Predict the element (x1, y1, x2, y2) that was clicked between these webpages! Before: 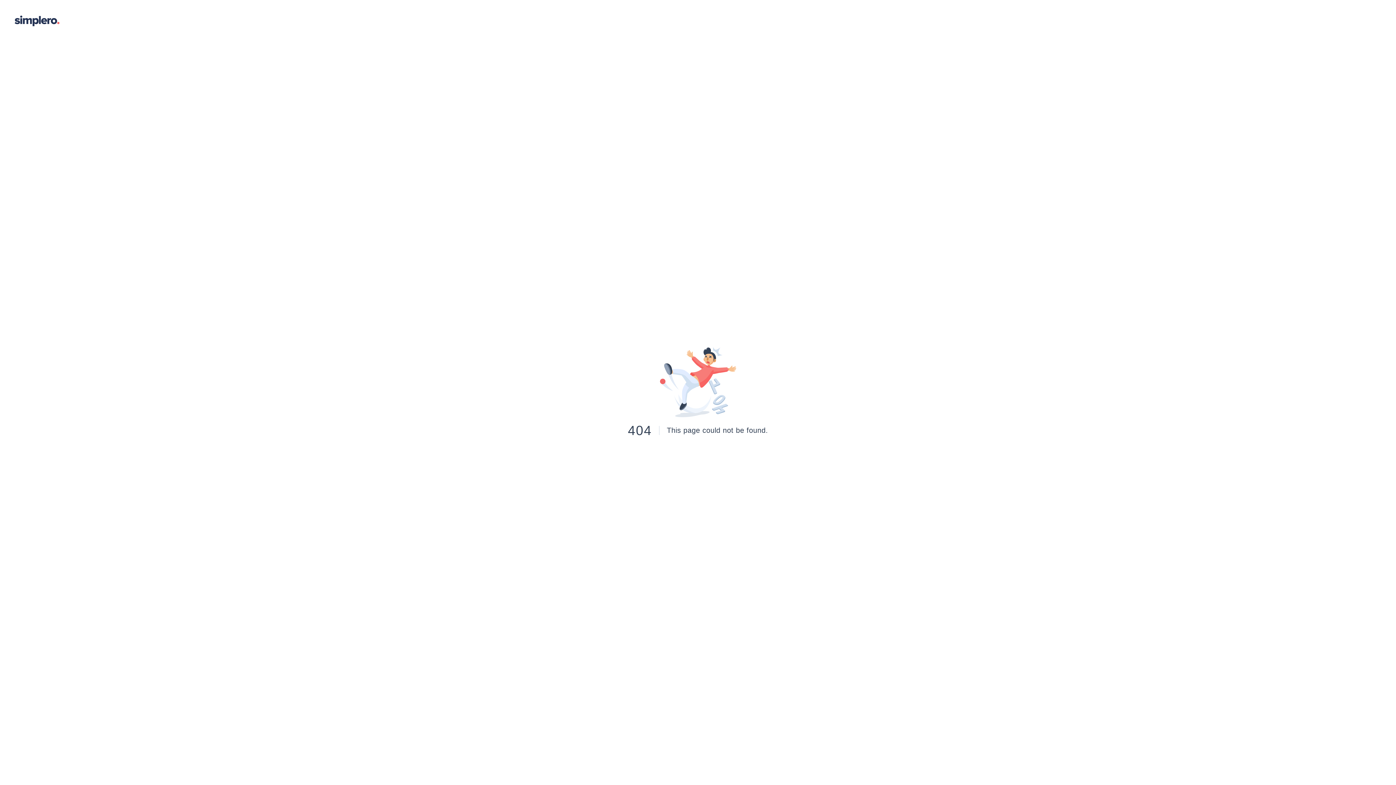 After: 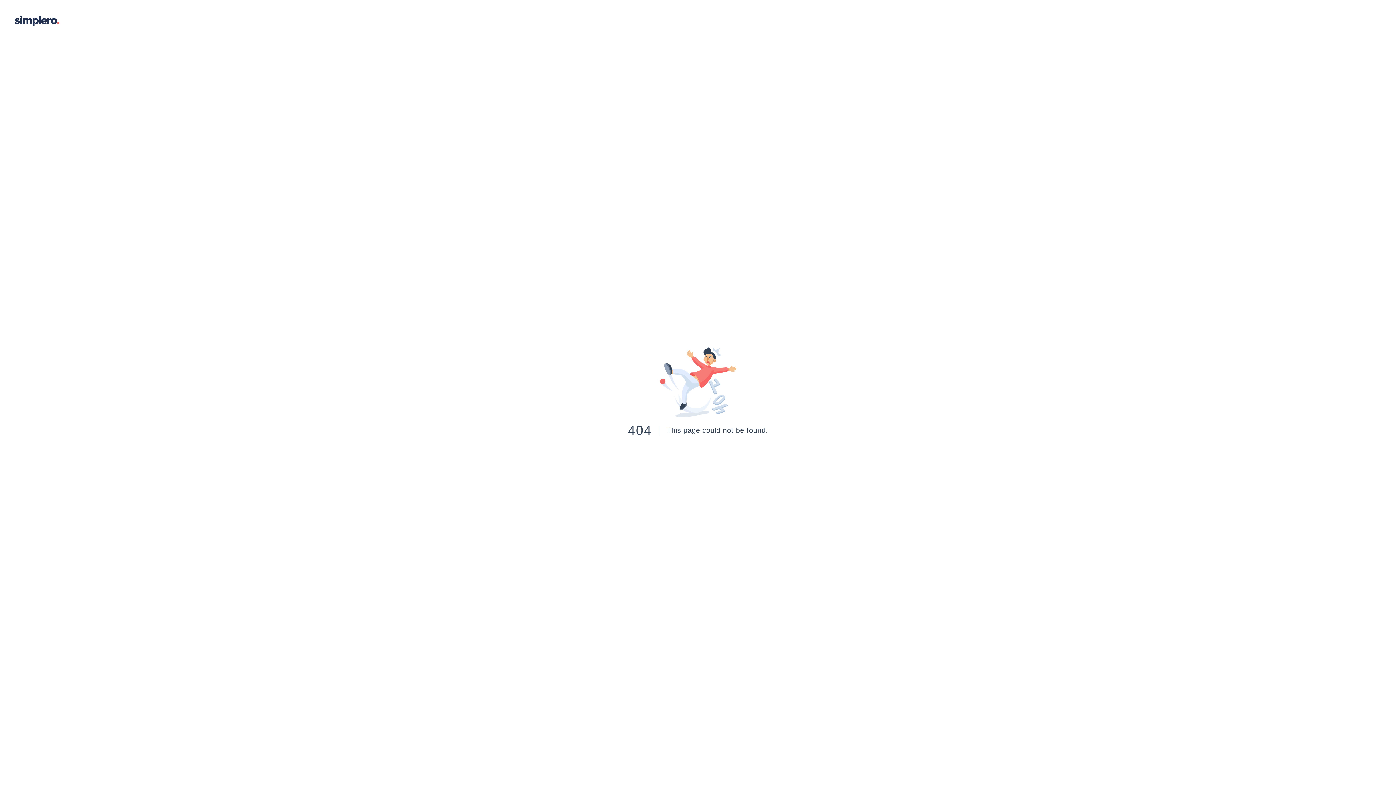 Action: bbox: (14, 14, 59, 27)